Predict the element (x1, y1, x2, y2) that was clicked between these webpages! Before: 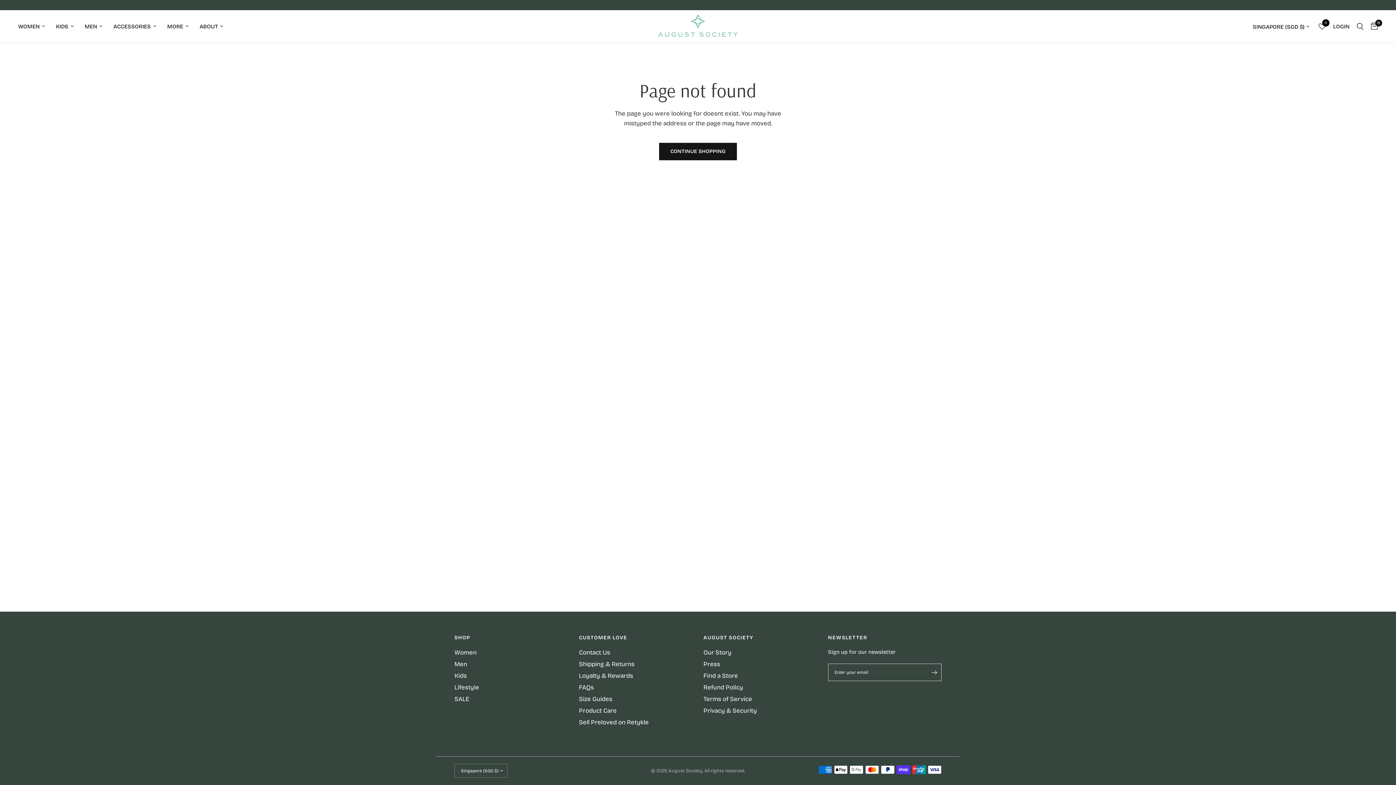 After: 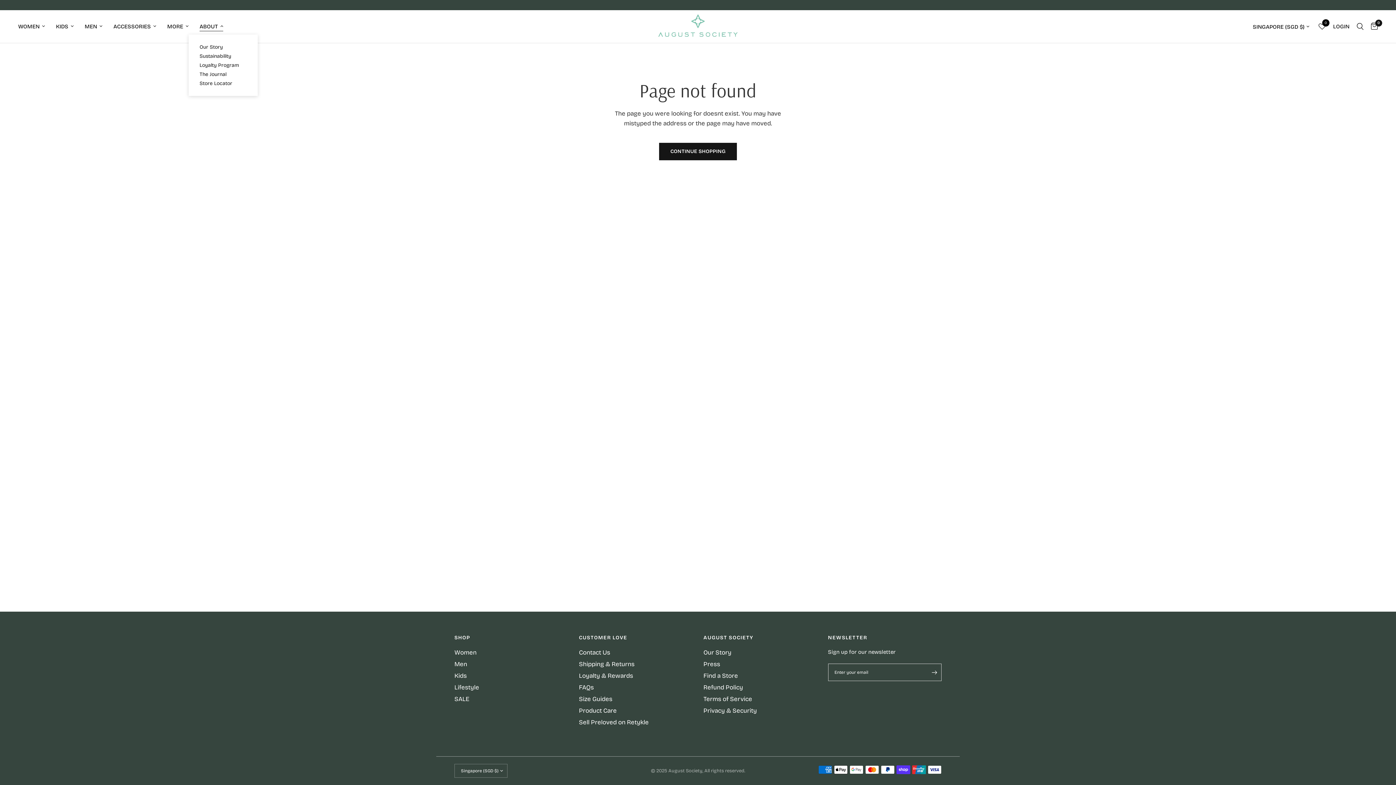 Action: bbox: (199, 22, 223, 30) label: ABOUT